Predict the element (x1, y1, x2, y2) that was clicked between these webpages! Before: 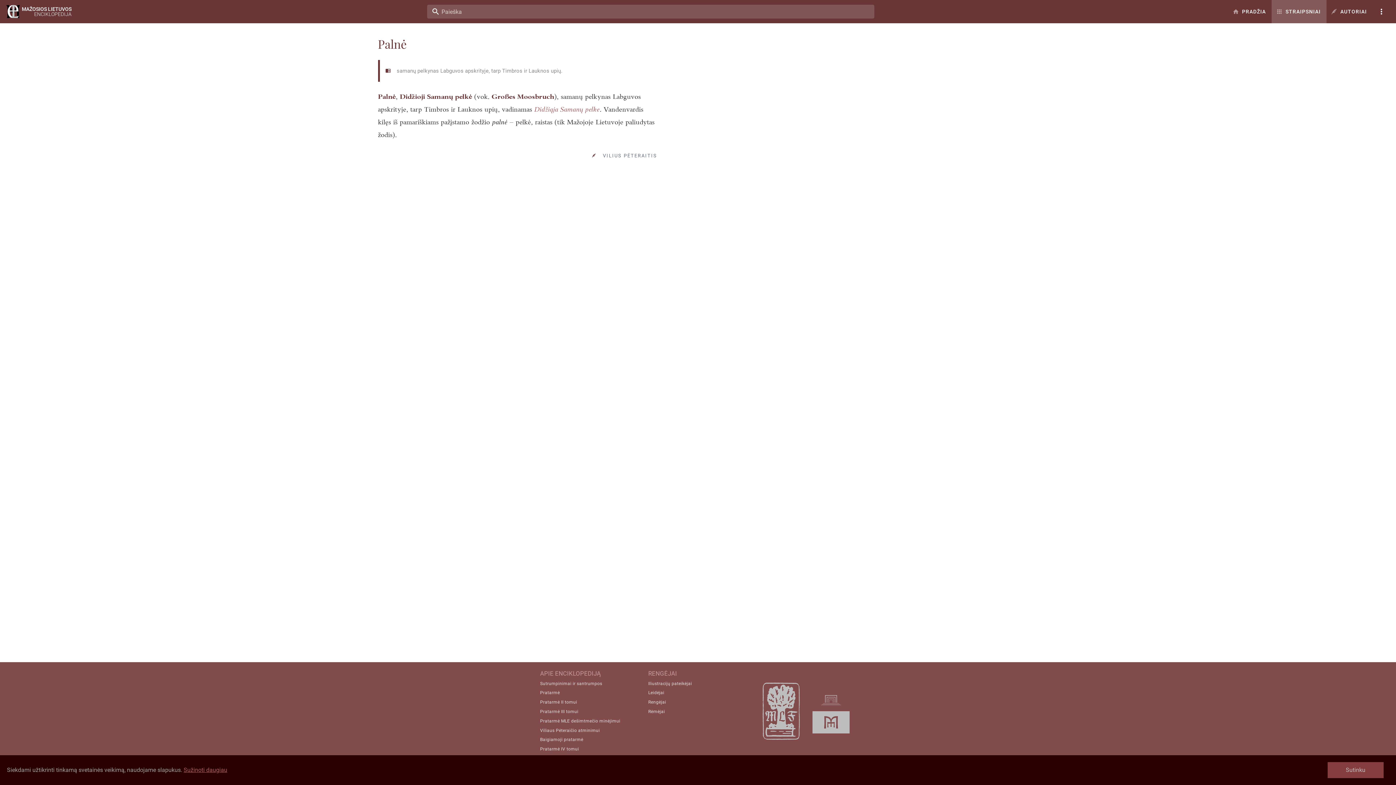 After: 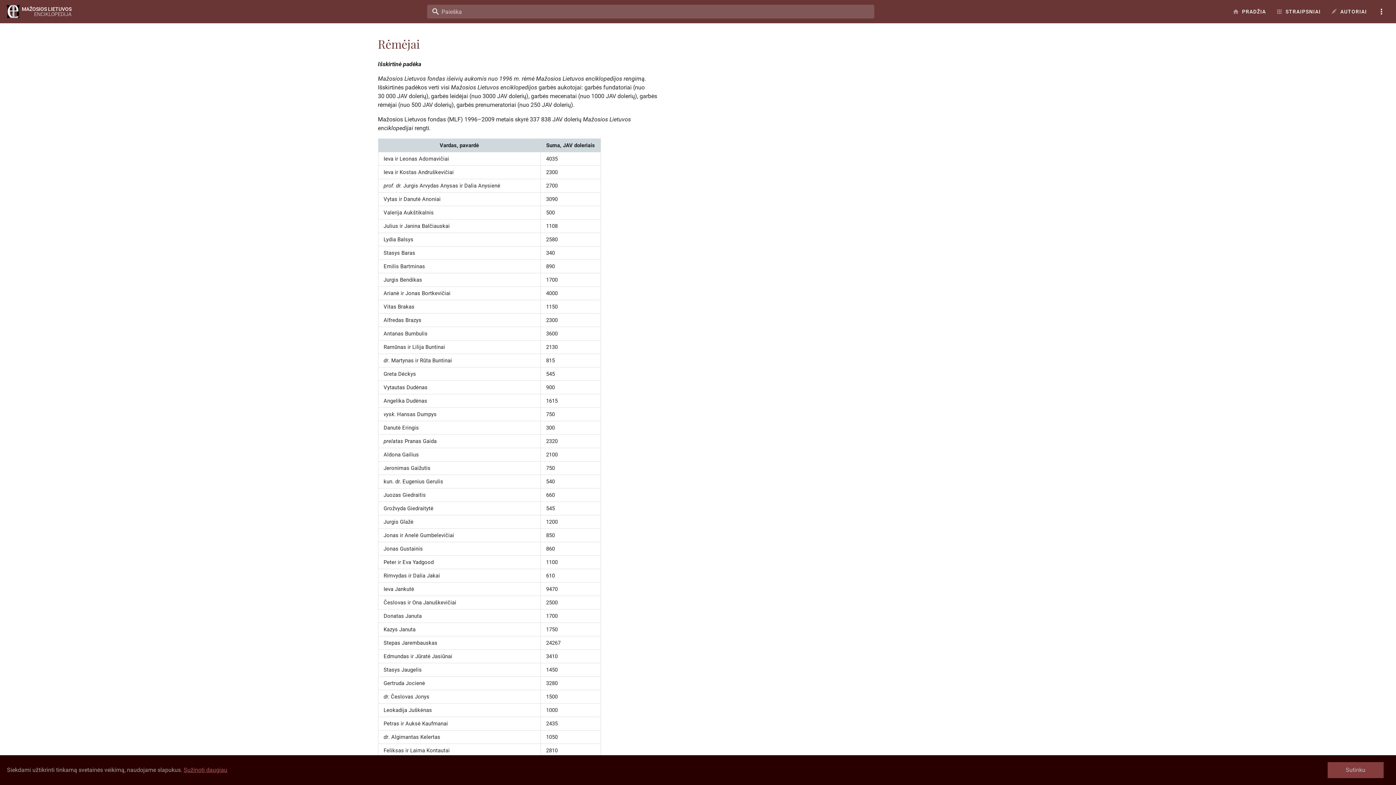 Action: bbox: (648, 709, 665, 714) label: Rėmėjai